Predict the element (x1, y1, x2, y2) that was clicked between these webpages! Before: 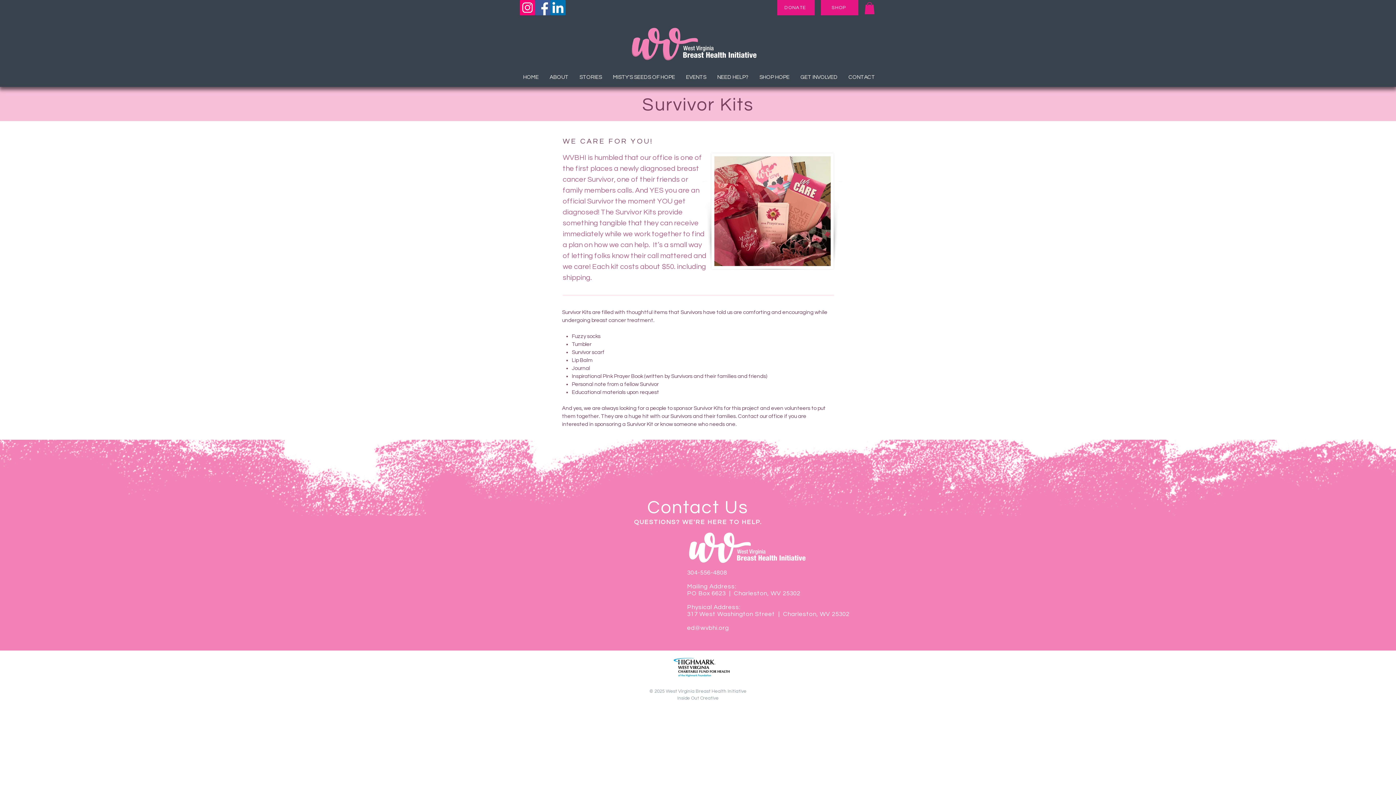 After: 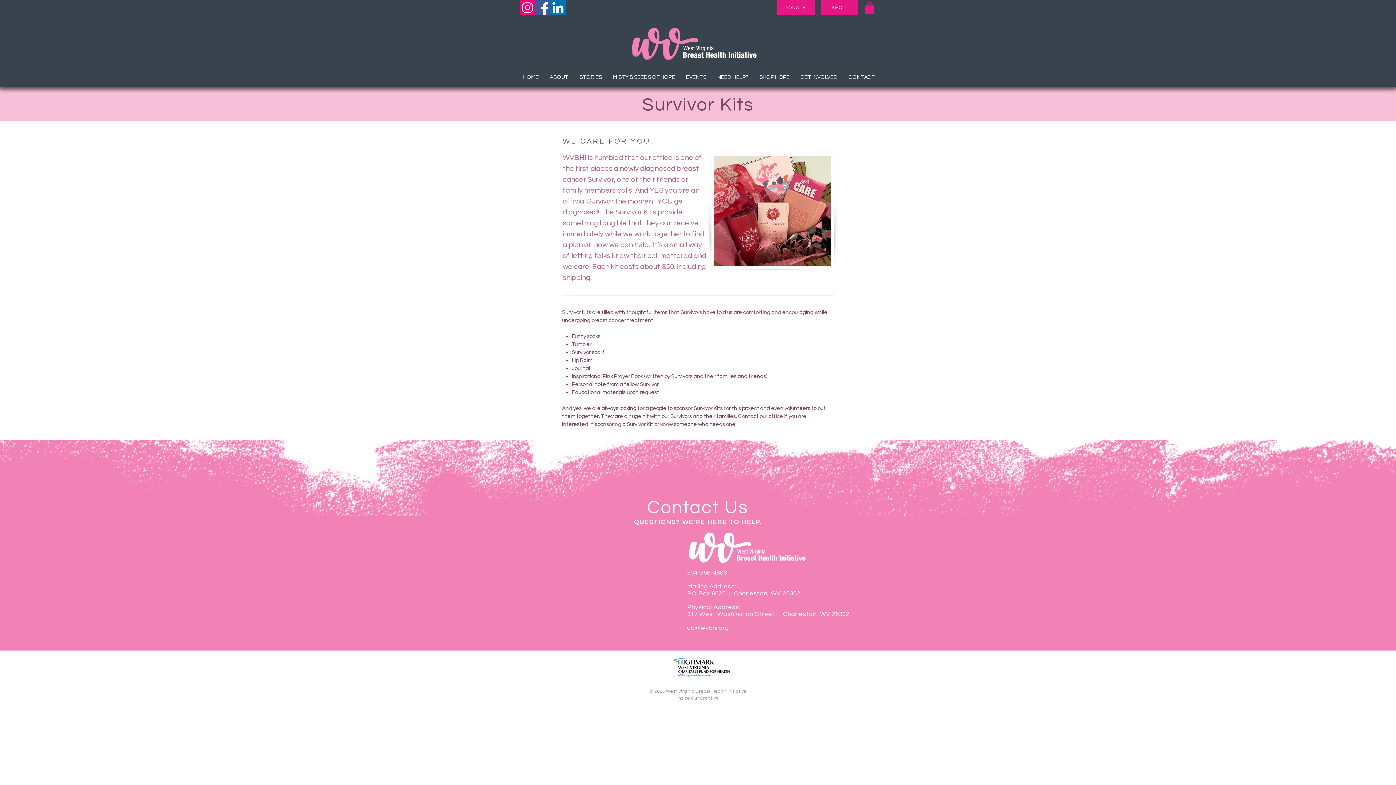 Action: bbox: (520, 0, 535, 15) label: Instagram